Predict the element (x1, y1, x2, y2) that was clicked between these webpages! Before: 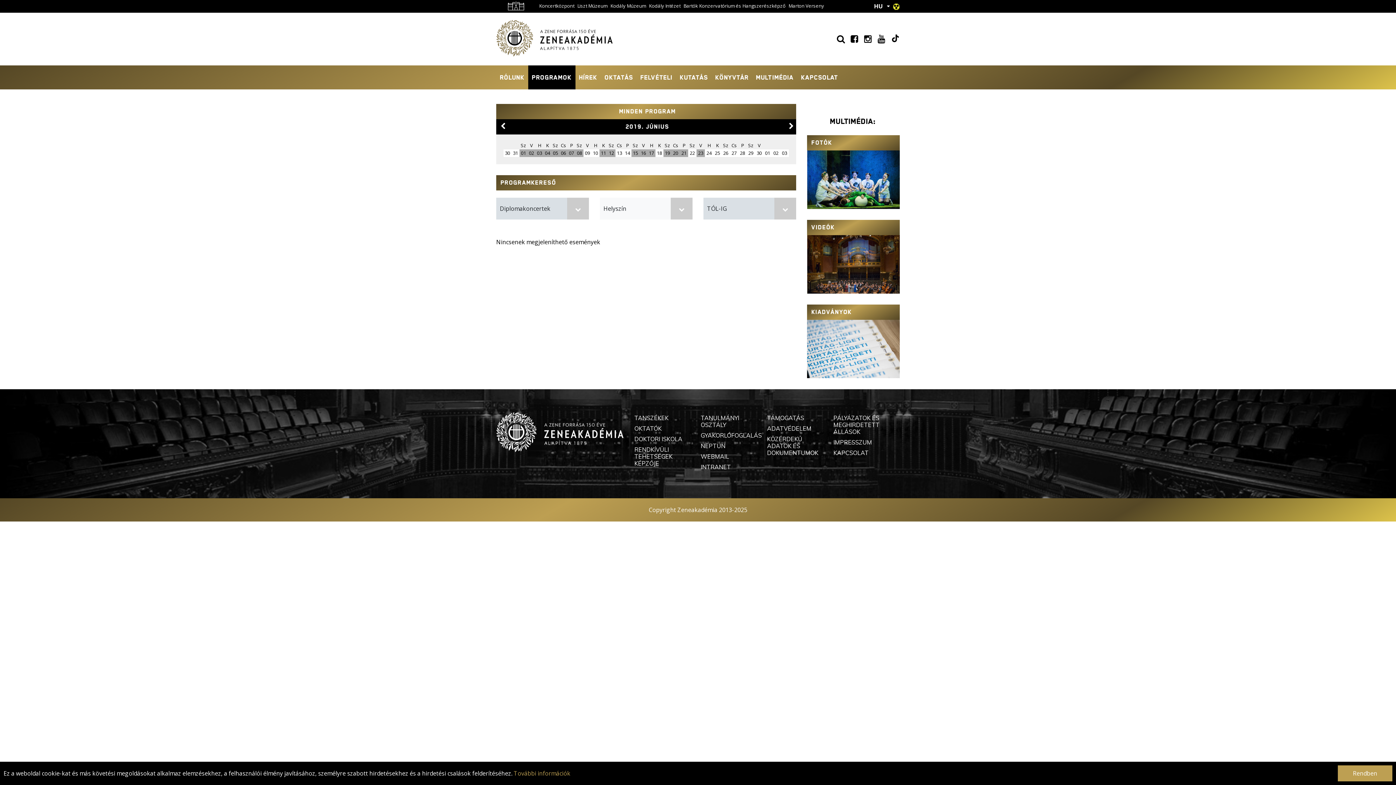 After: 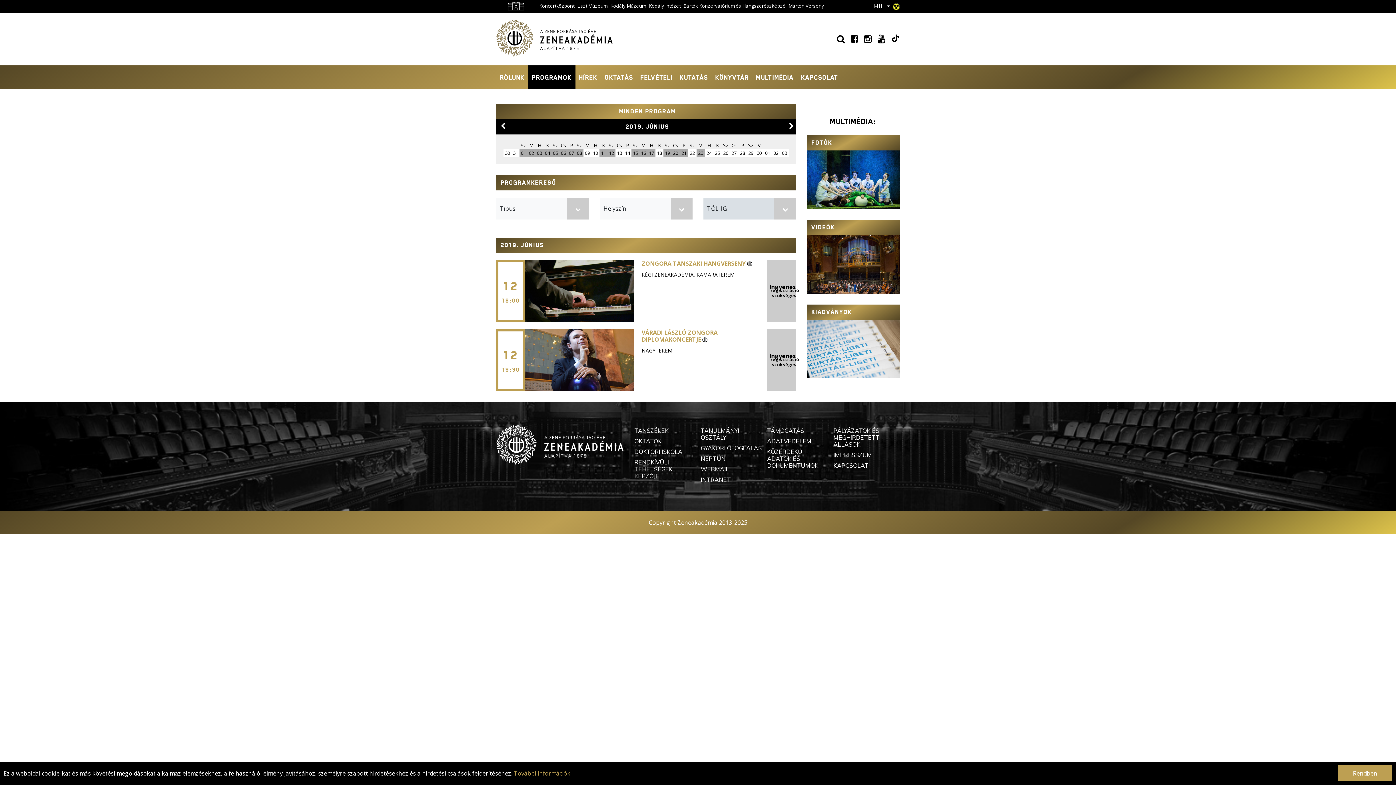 Action: bbox: (609, 149, 614, 156) label: 12